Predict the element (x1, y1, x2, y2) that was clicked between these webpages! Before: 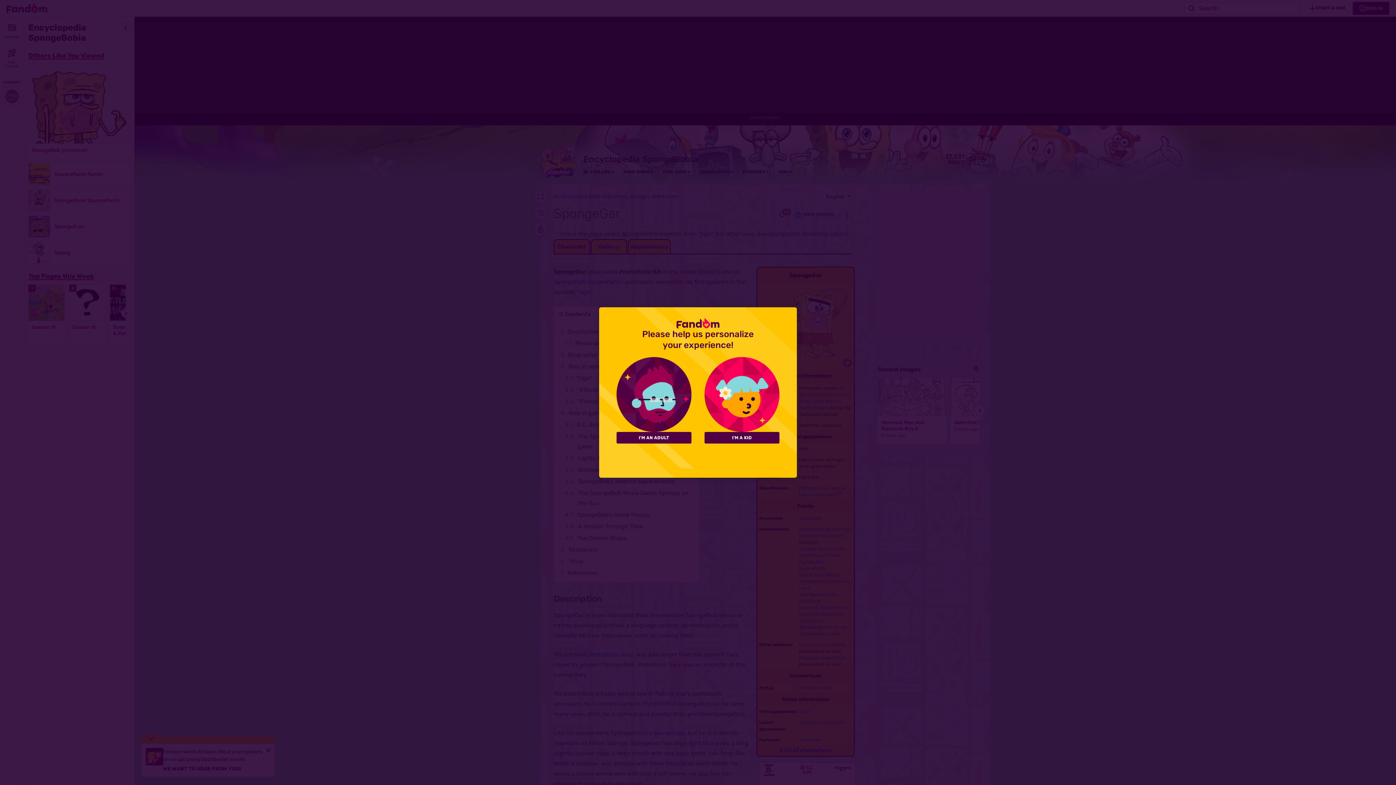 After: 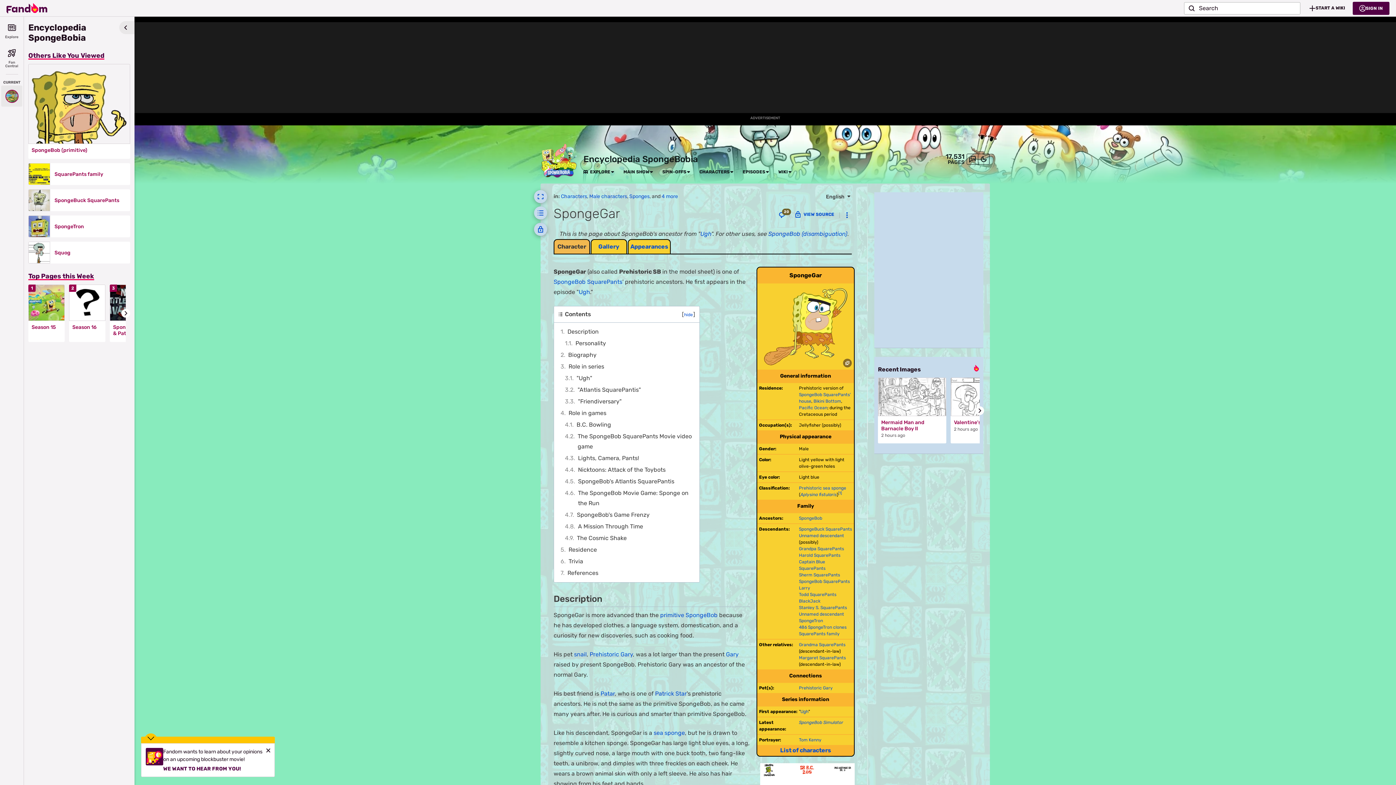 Action: label: I'M A KID bbox: (704, 432, 779, 443)